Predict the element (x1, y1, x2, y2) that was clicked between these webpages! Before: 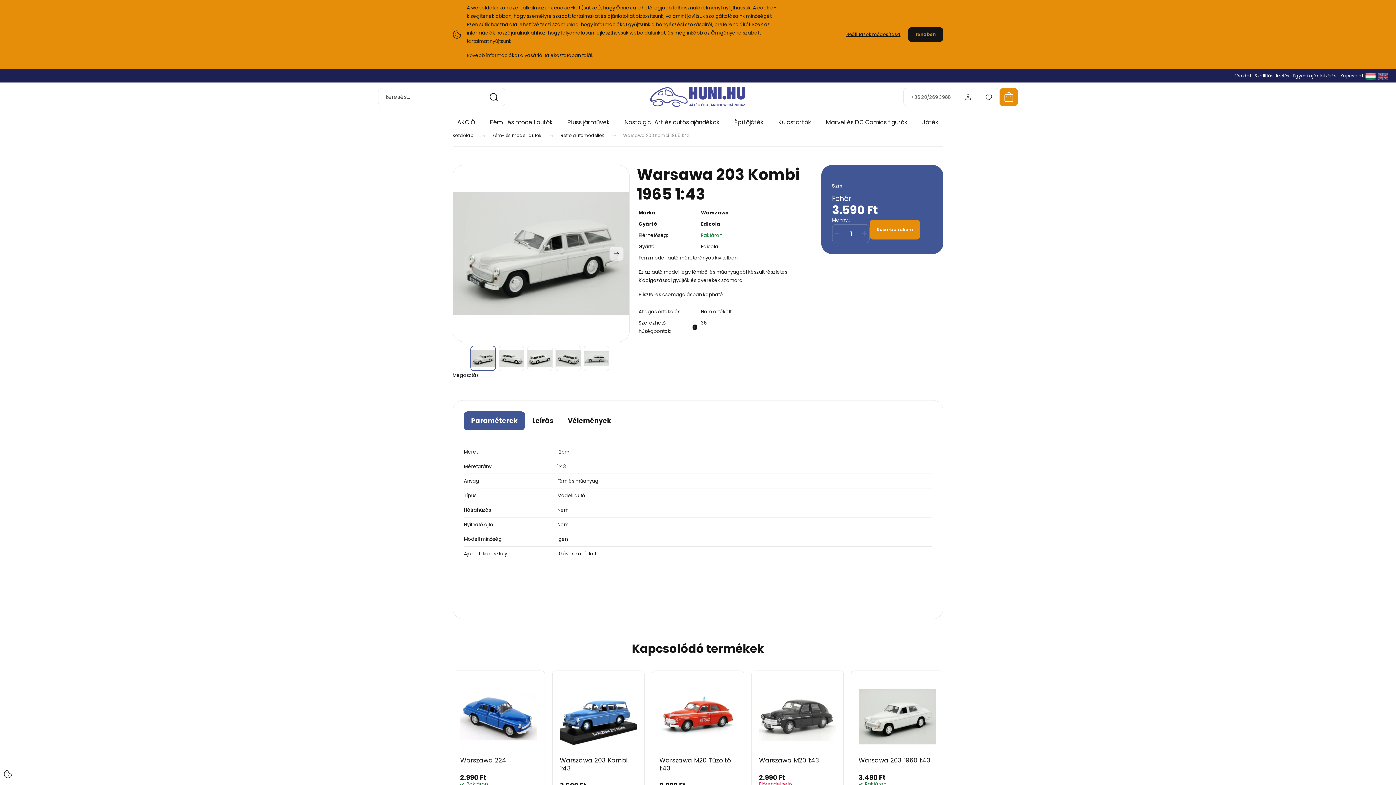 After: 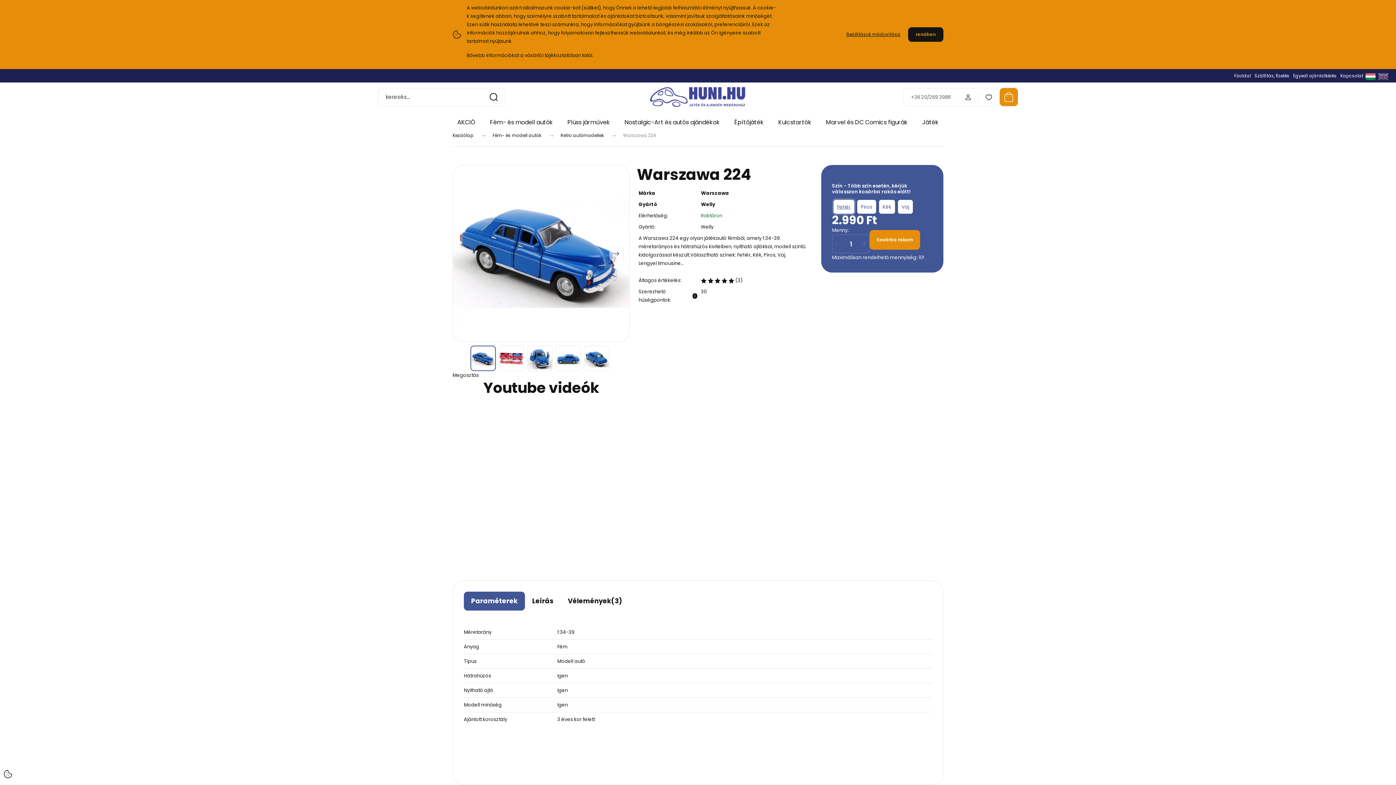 Action: bbox: (460, 756, 537, 764) label: Warszawa 224